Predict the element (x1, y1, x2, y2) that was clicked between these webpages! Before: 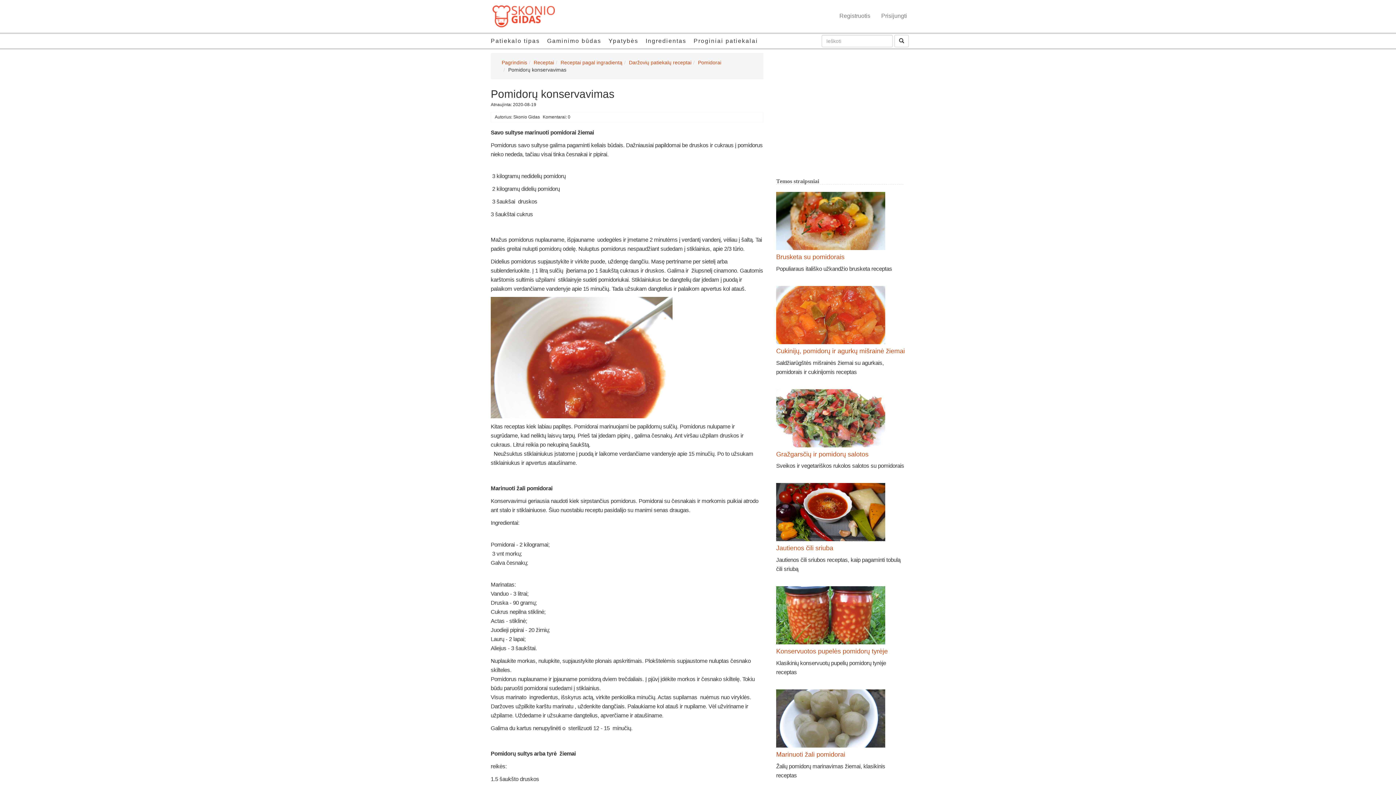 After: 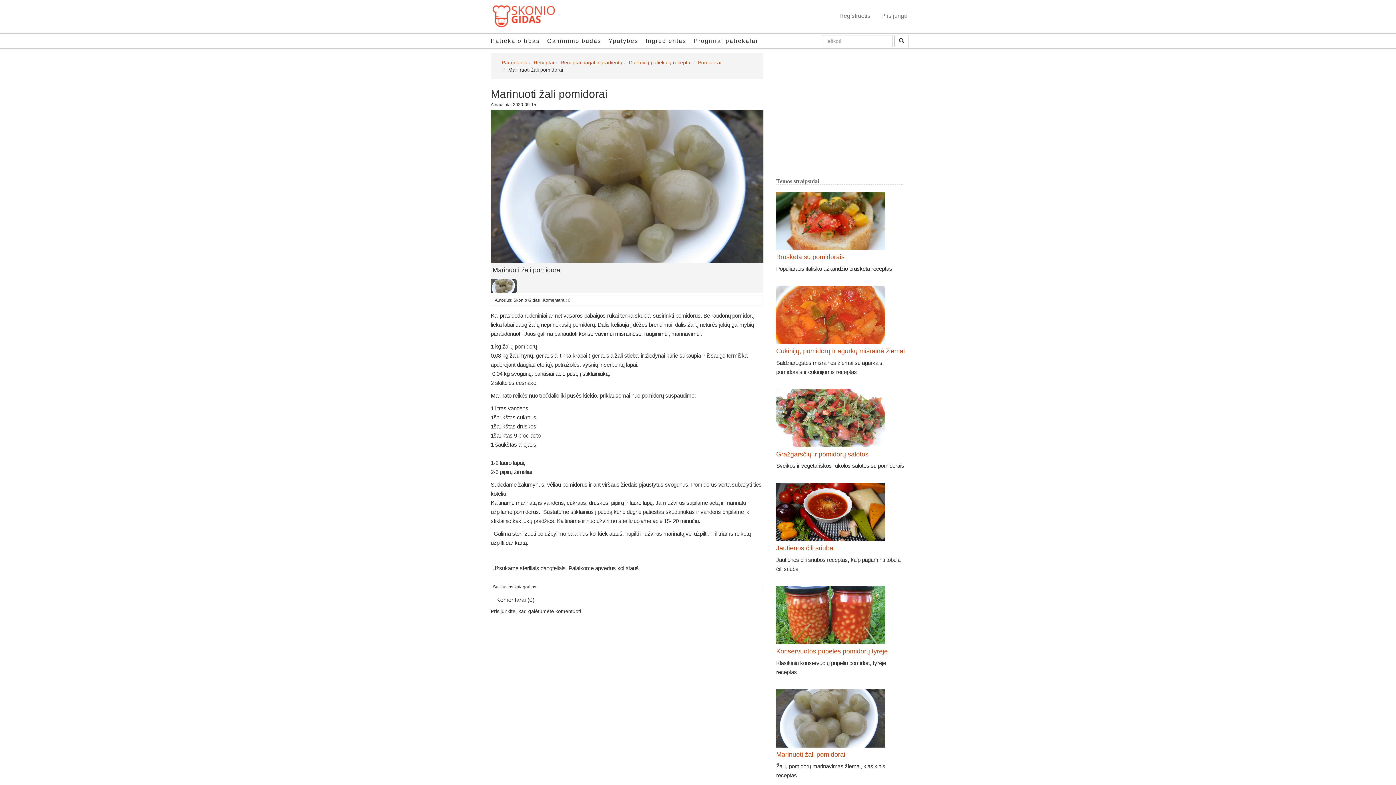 Action: label: Marinuoti žali pomidorai bbox: (776, 751, 845, 758)